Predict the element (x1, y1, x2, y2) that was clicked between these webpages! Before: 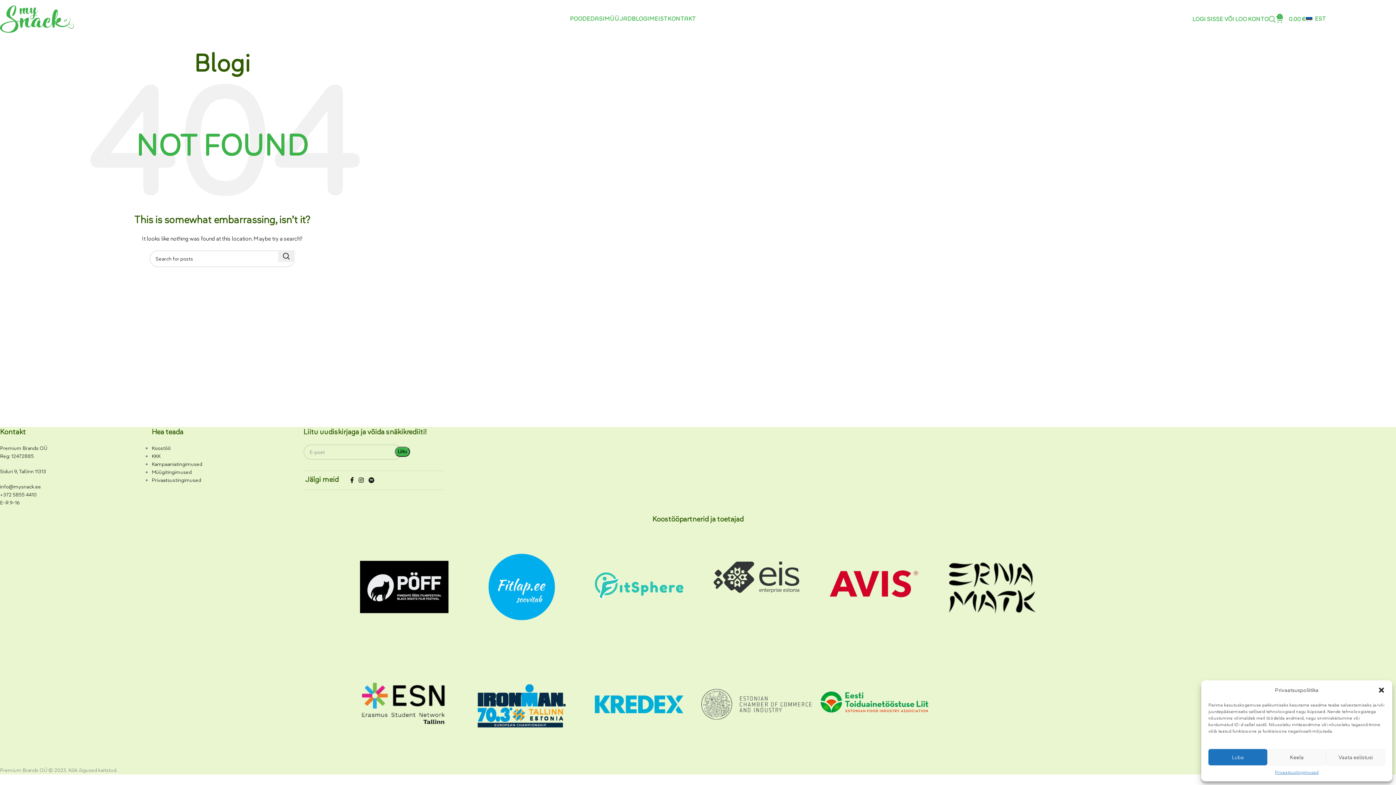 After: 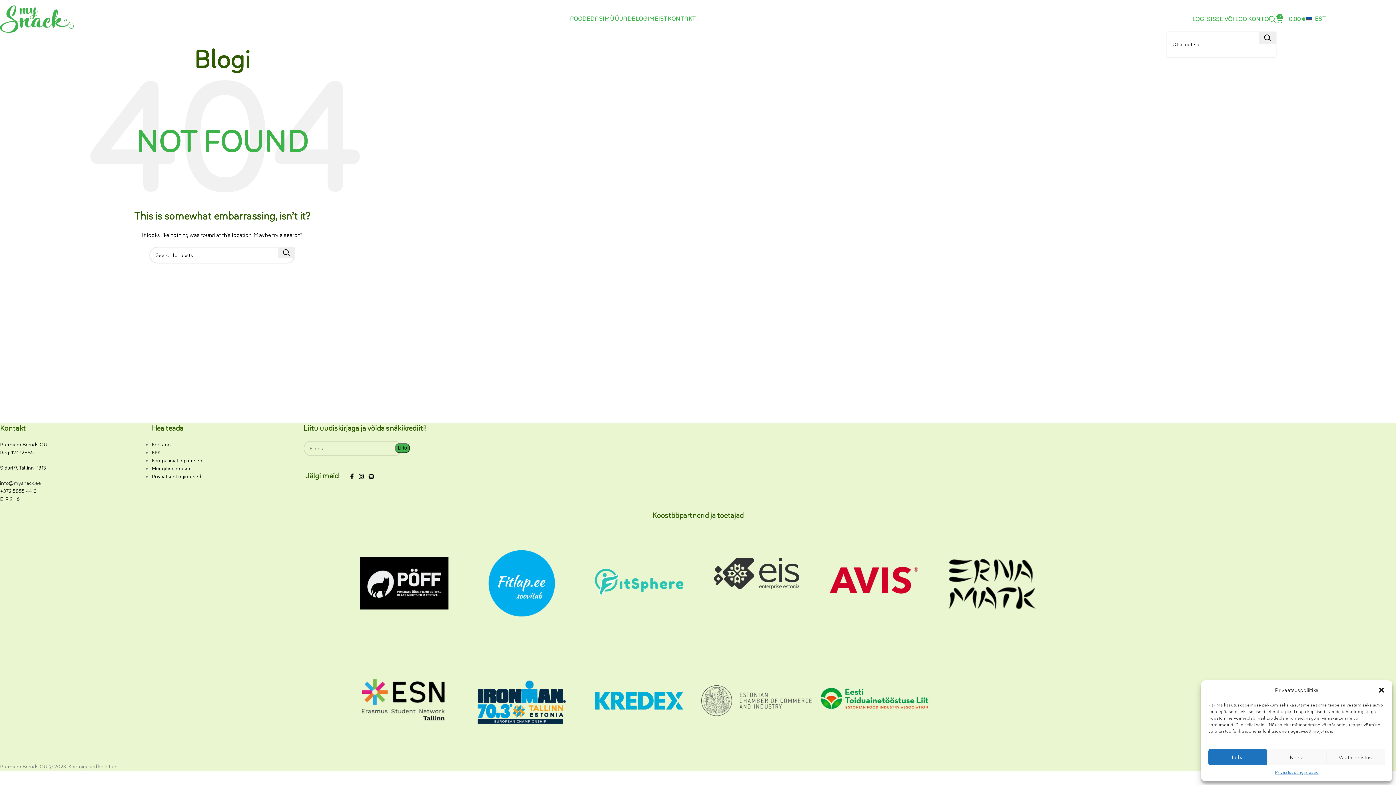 Action: label: Search bbox: (1269, 11, 1276, 26)